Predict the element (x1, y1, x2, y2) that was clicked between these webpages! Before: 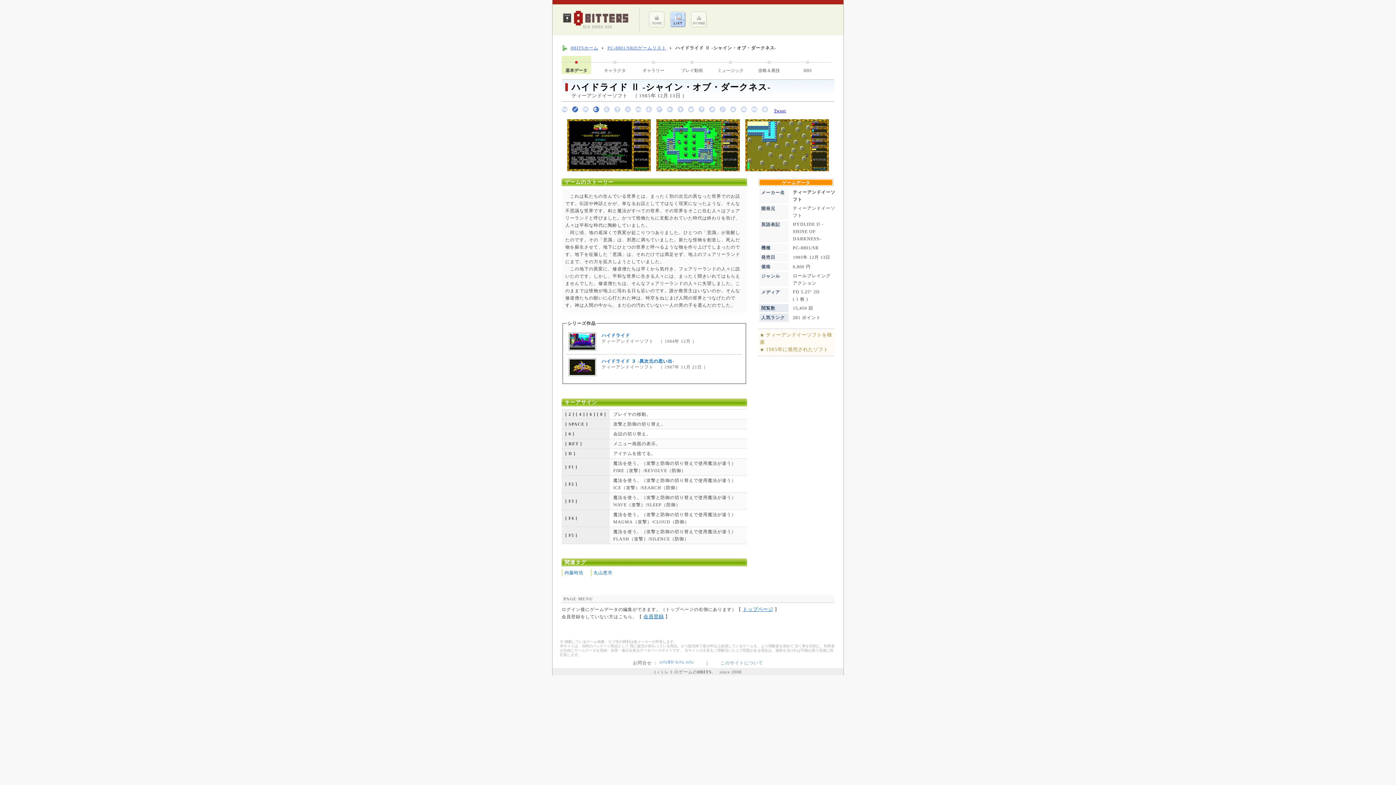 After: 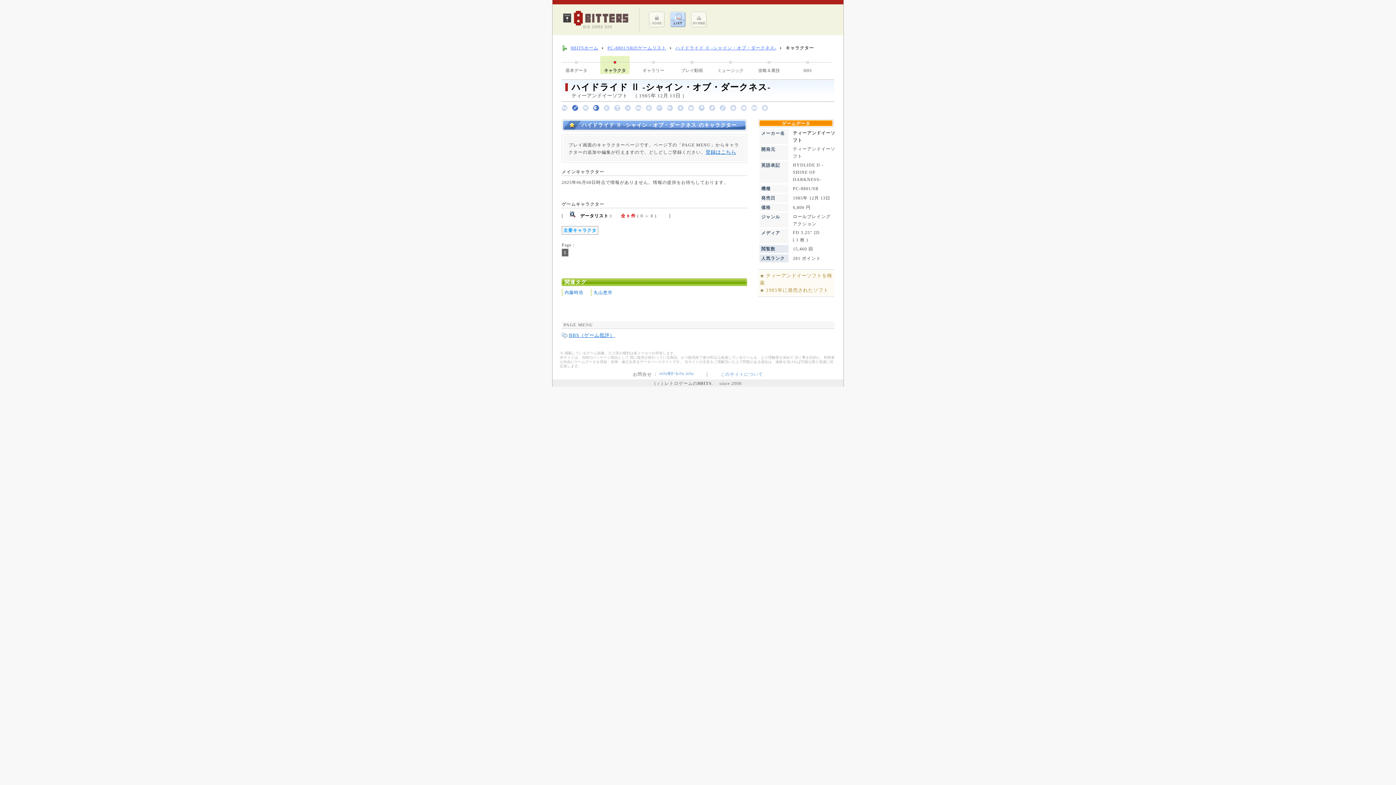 Action: label: キャラクタ bbox: (600, 56, 629, 74)